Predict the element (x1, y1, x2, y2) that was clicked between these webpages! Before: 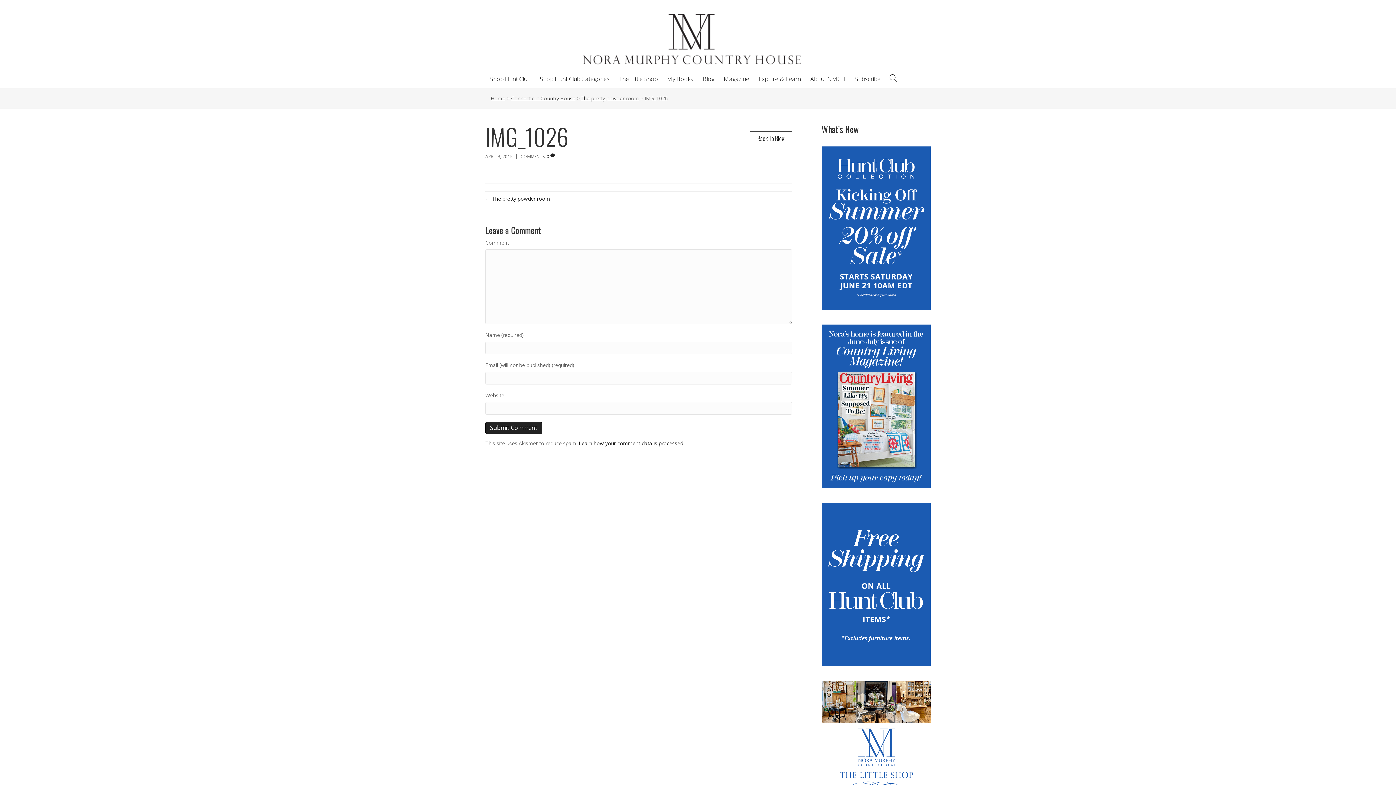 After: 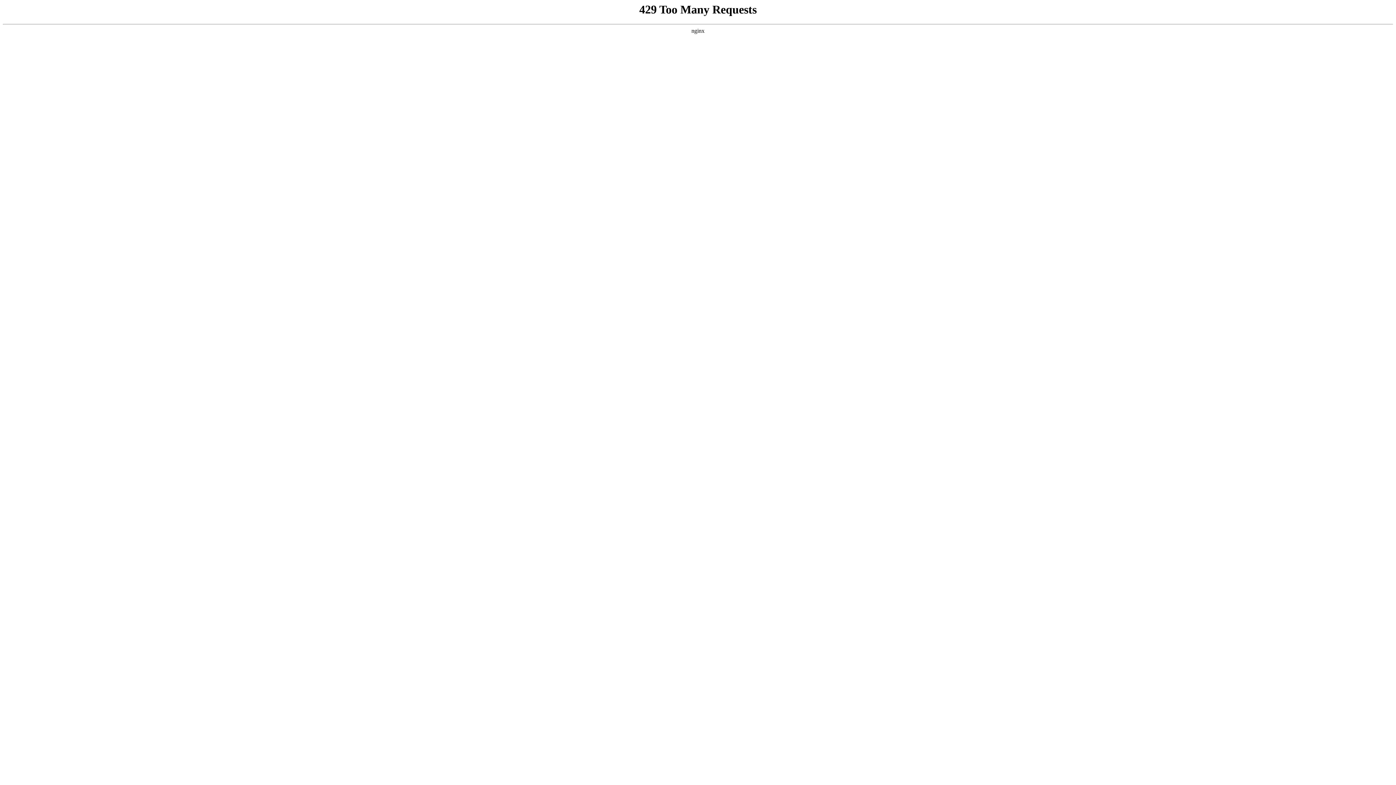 Action: bbox: (821, 758, 930, 765)